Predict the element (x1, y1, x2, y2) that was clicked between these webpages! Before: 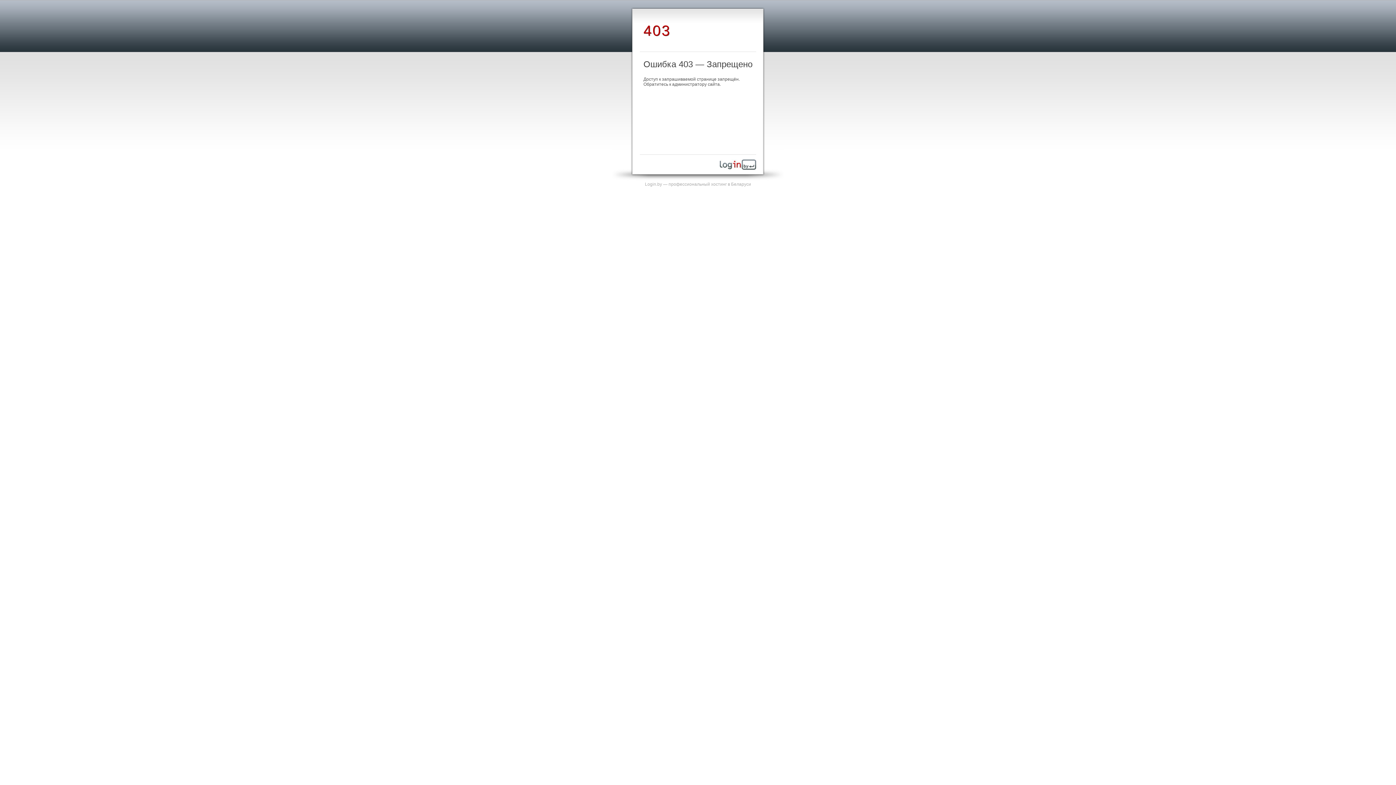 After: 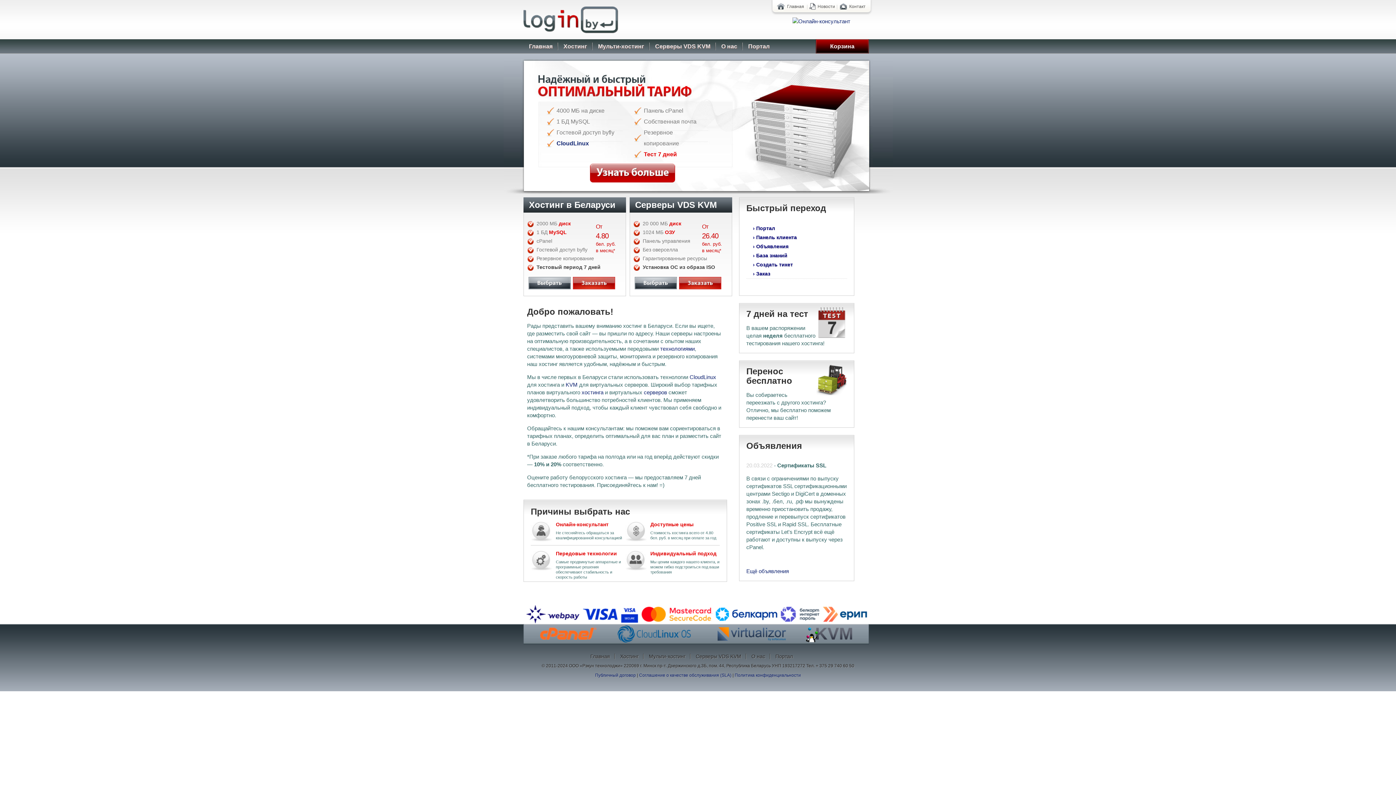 Action: bbox: (645, 181, 751, 186) label: Login.by — профессиональный хостинг в Беларуси